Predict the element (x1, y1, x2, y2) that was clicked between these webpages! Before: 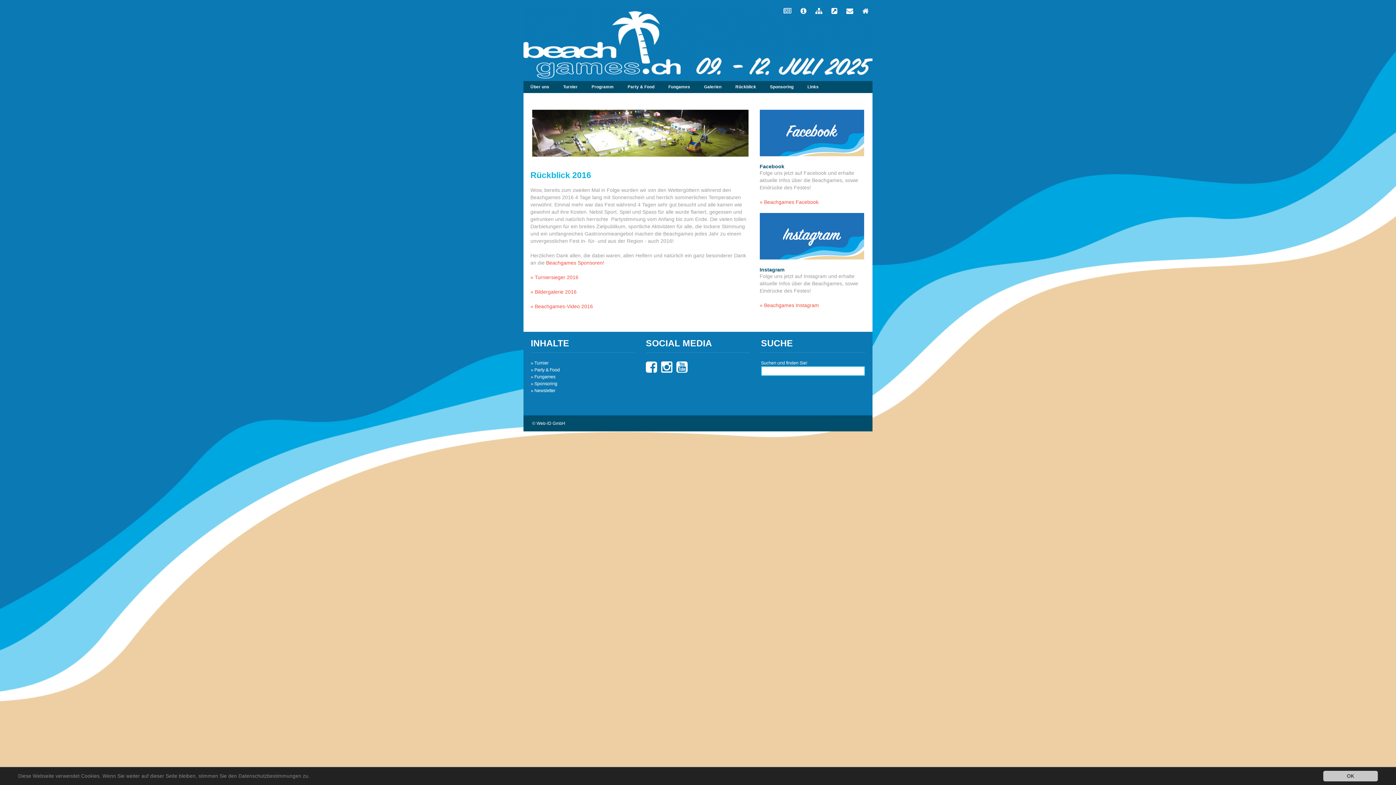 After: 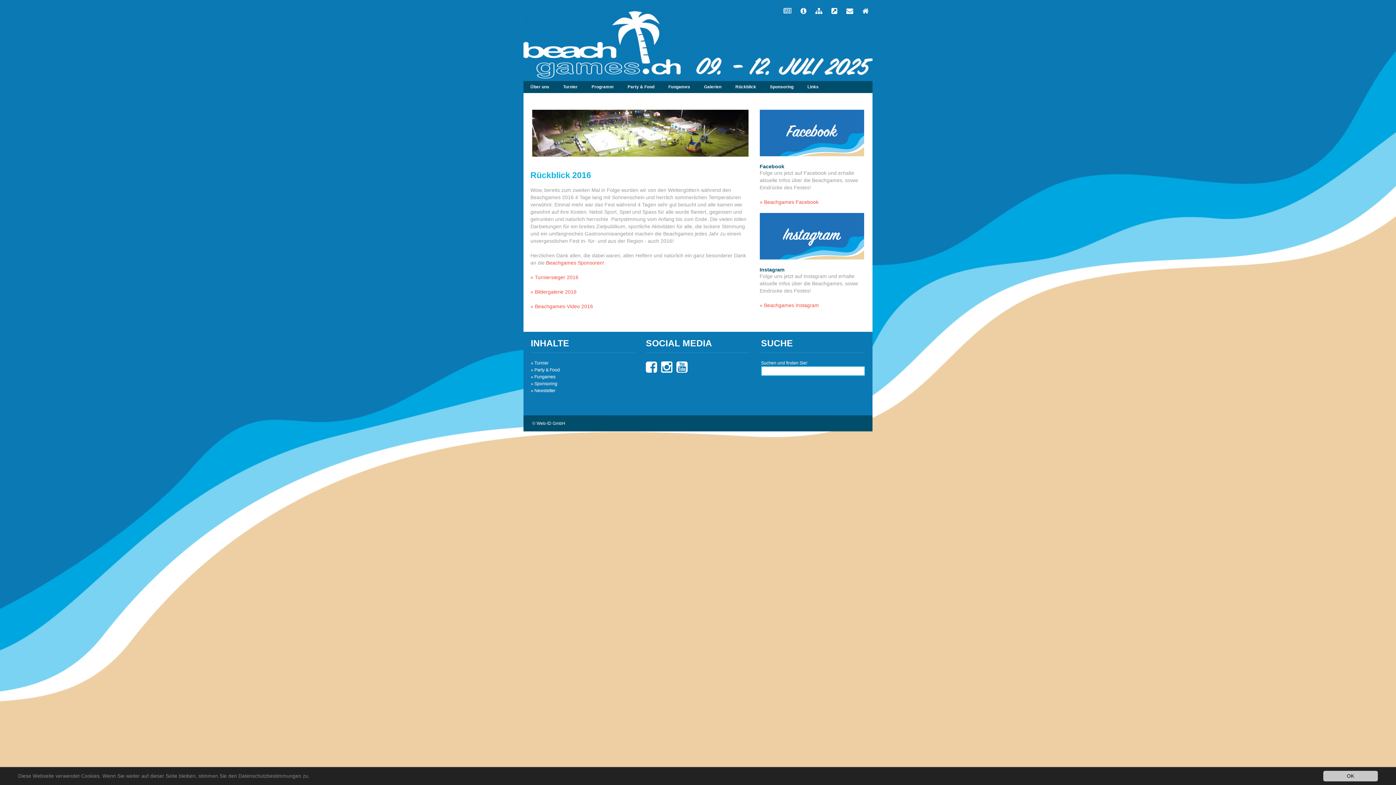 Action: bbox: (759, 109, 864, 156)